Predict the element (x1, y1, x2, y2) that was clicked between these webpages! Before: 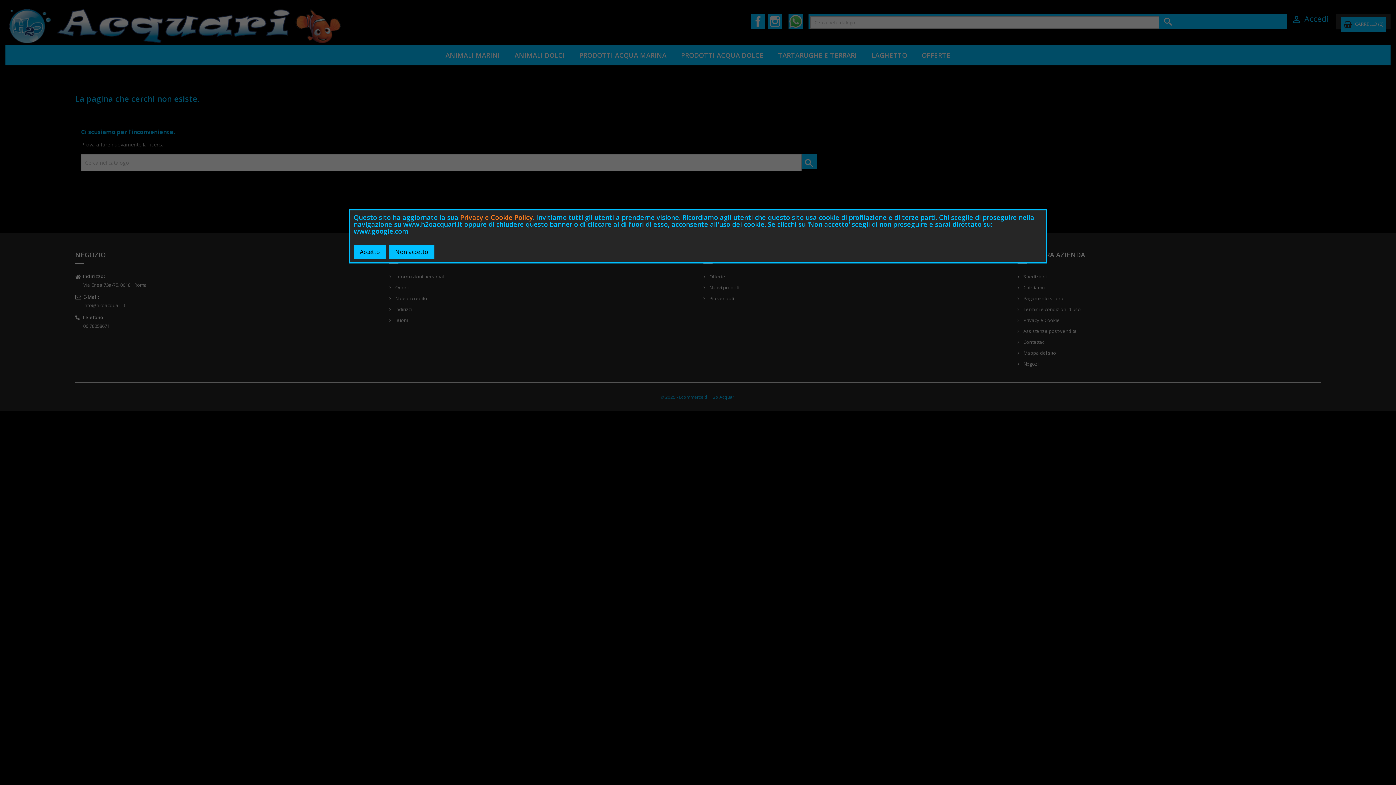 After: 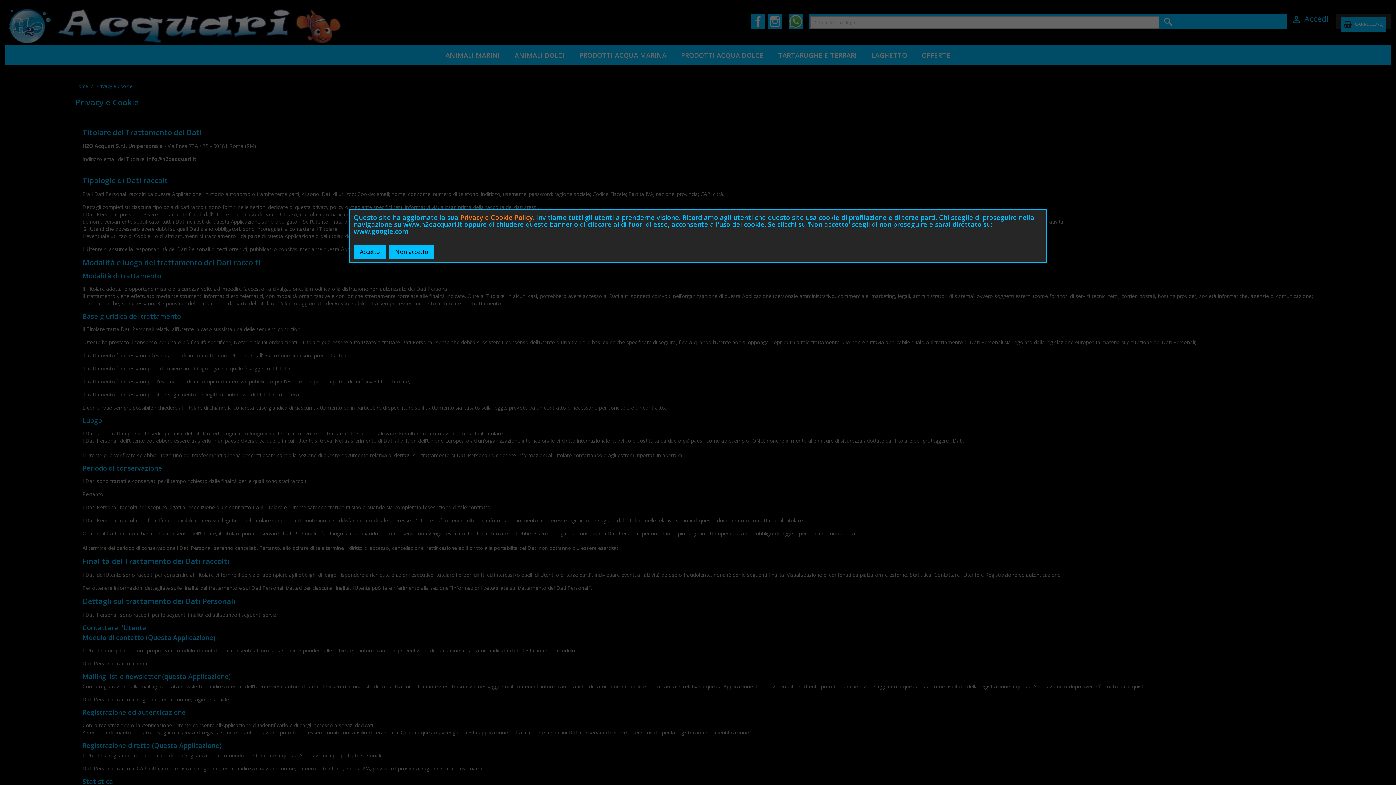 Action: label: Privacy e Cookie Policy bbox: (460, 213, 533, 221)